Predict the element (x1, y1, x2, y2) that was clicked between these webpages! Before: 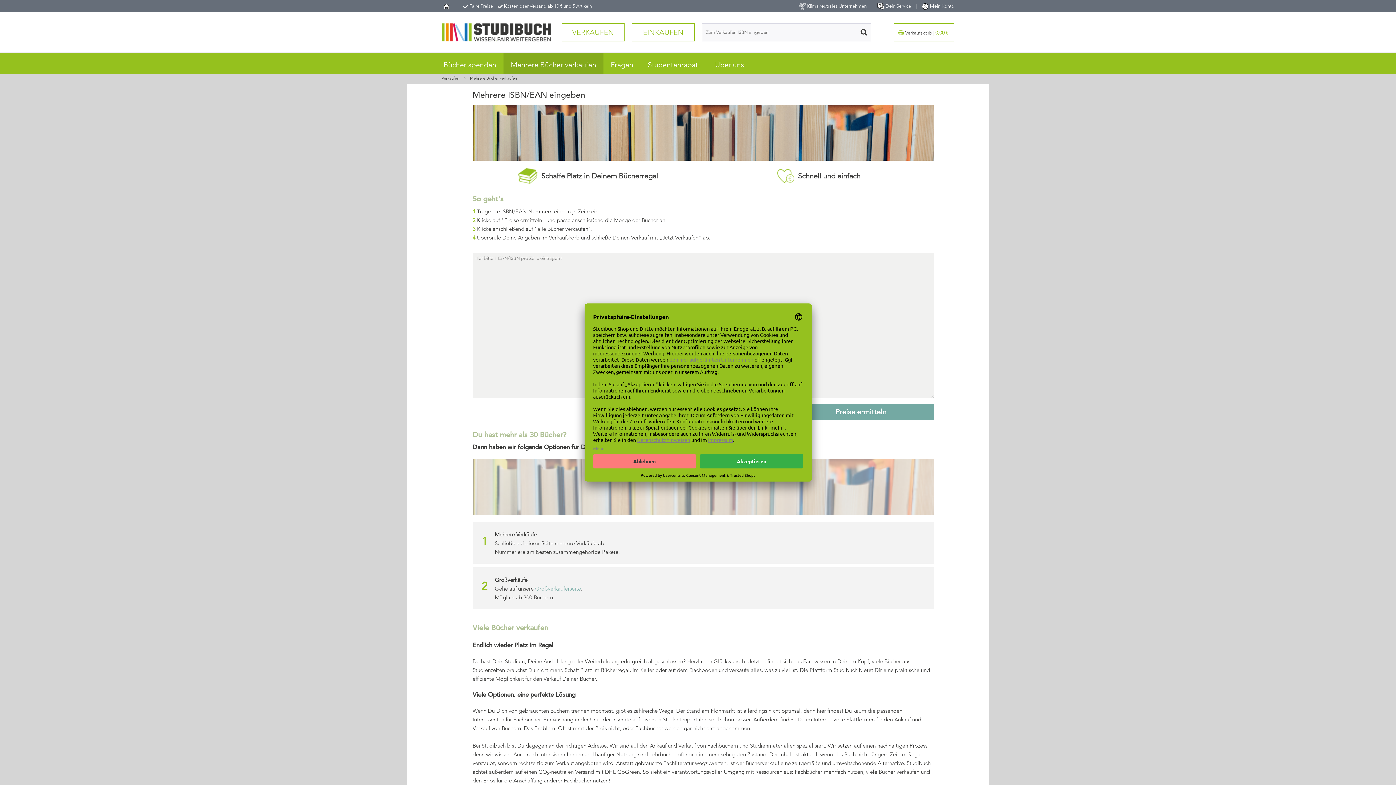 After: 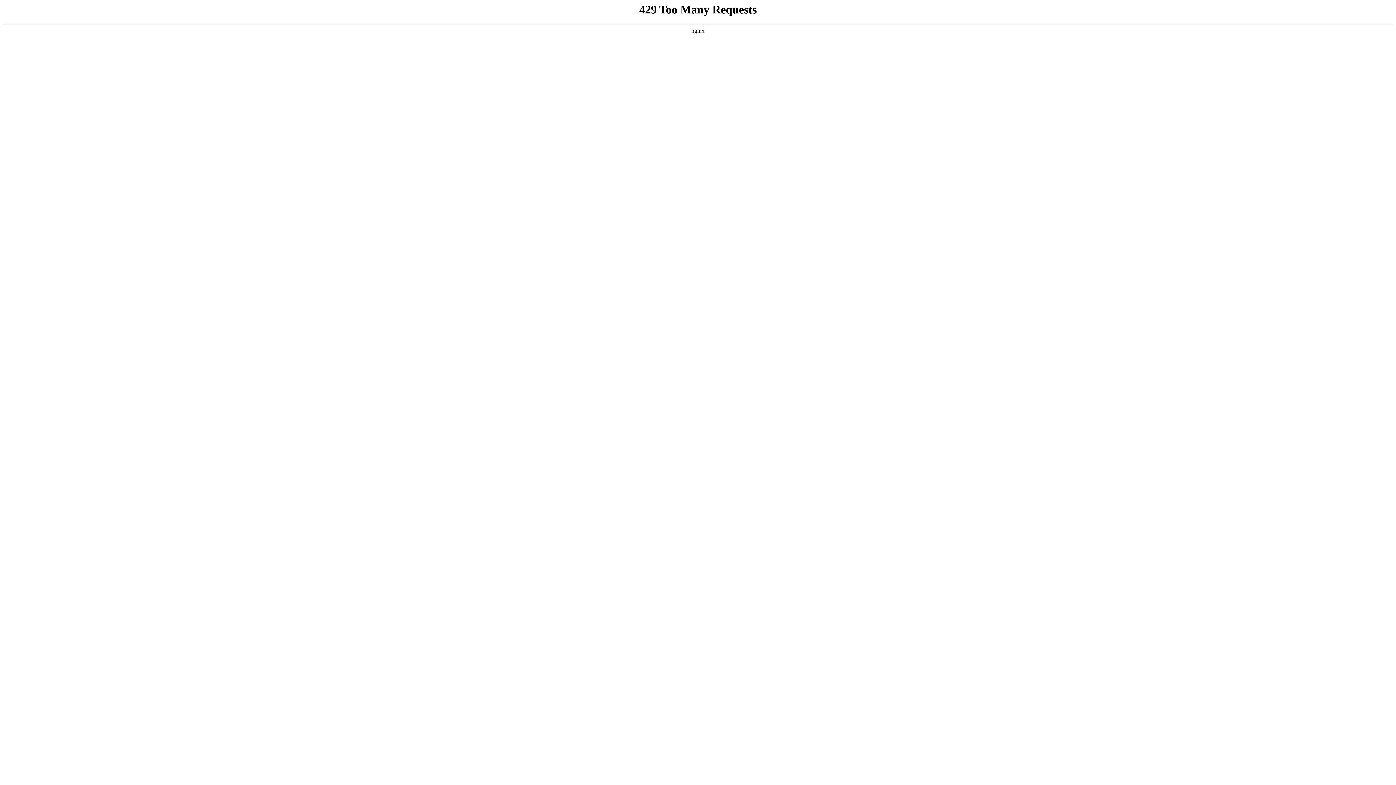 Action: label: Bücher spenden bbox: (436, 52, 503, 74)